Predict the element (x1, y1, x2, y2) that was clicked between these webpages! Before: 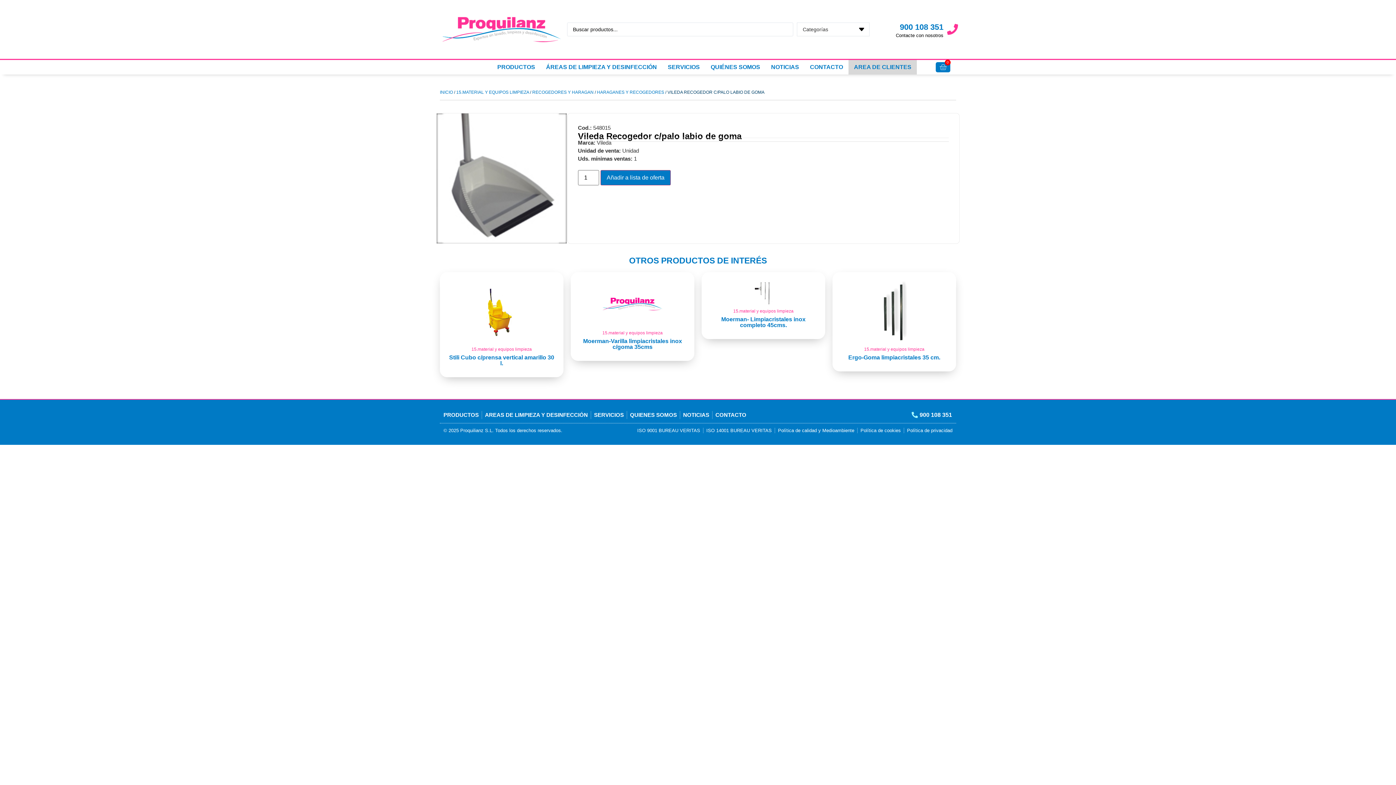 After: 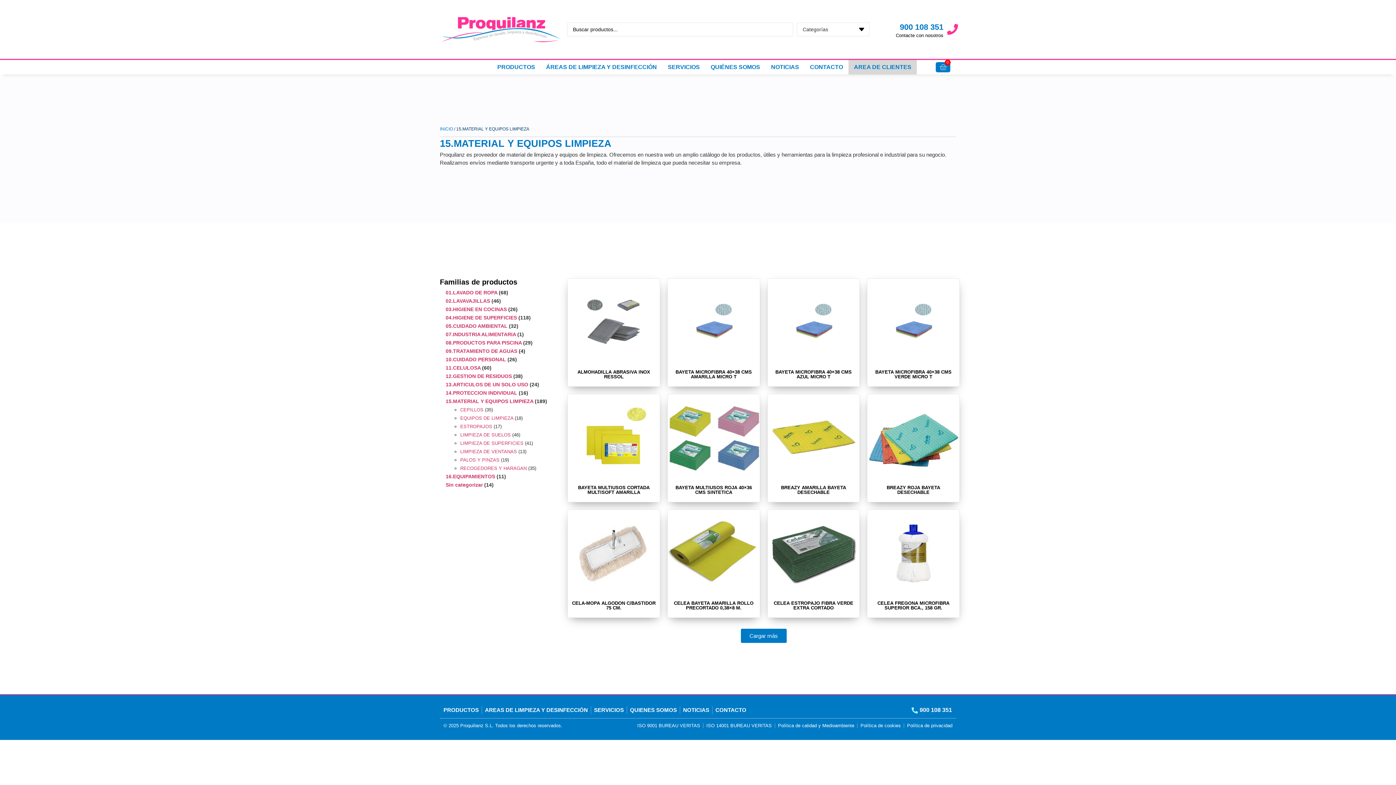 Action: label: 15.material y equipos limpieza bbox: (602, 329, 662, 336)